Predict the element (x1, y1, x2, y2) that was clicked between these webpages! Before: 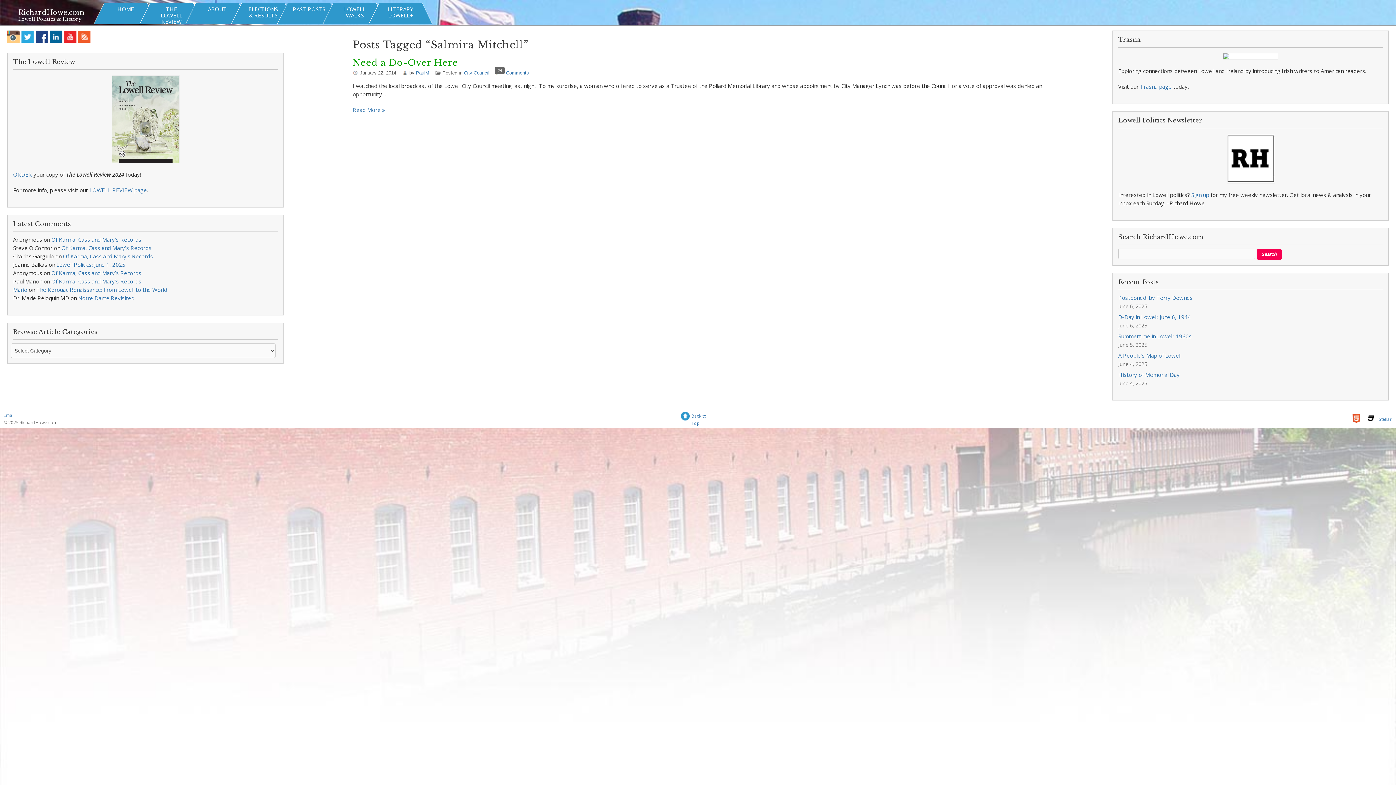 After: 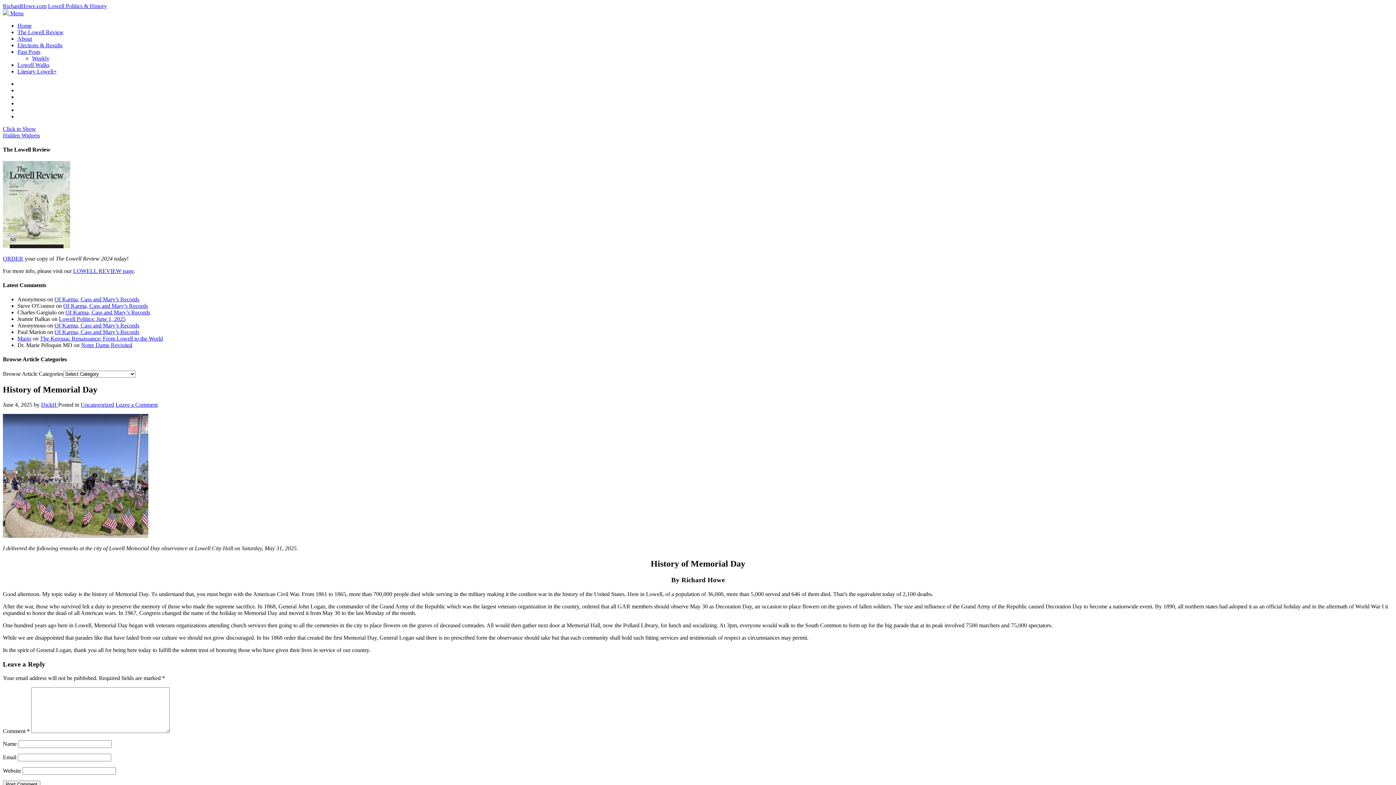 Action: bbox: (1118, 371, 1180, 378) label: History of Memorial Day